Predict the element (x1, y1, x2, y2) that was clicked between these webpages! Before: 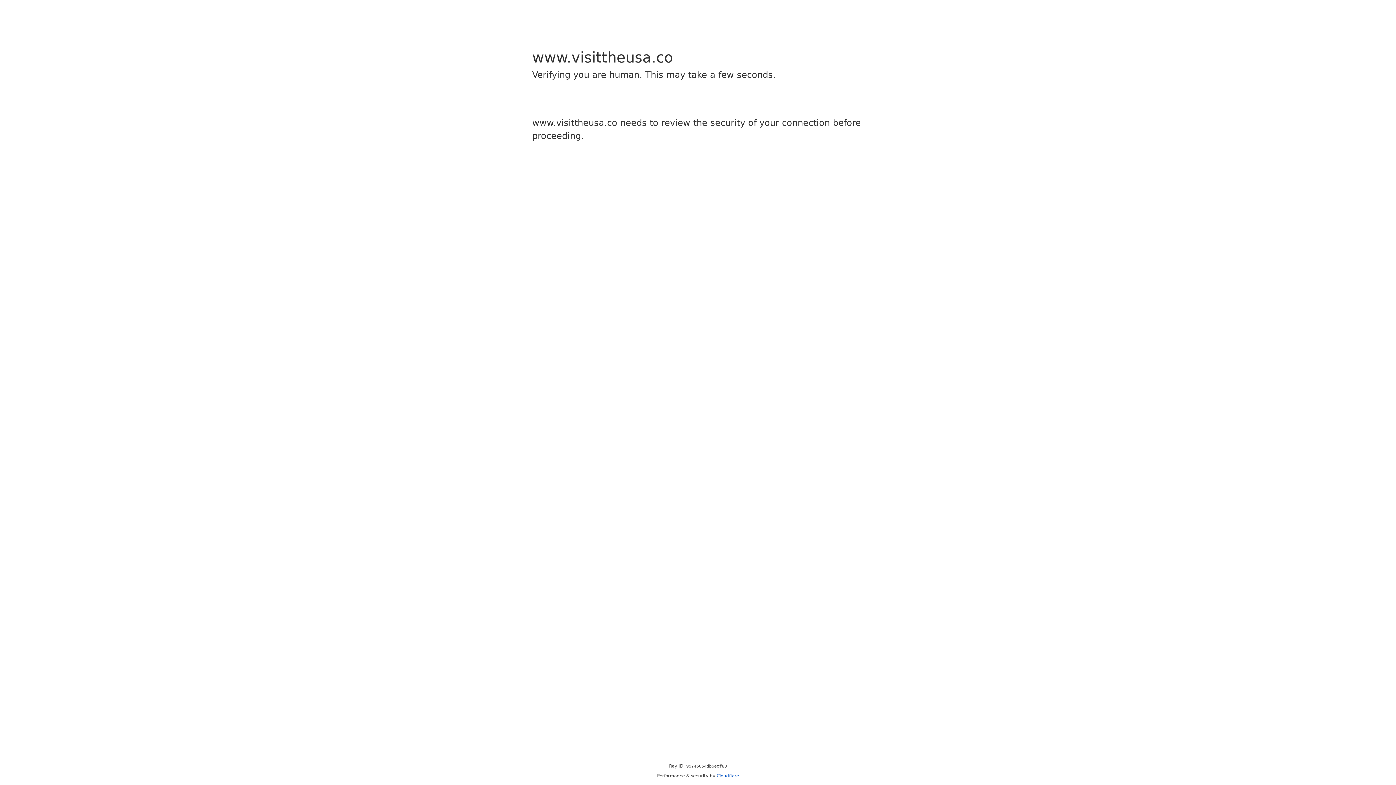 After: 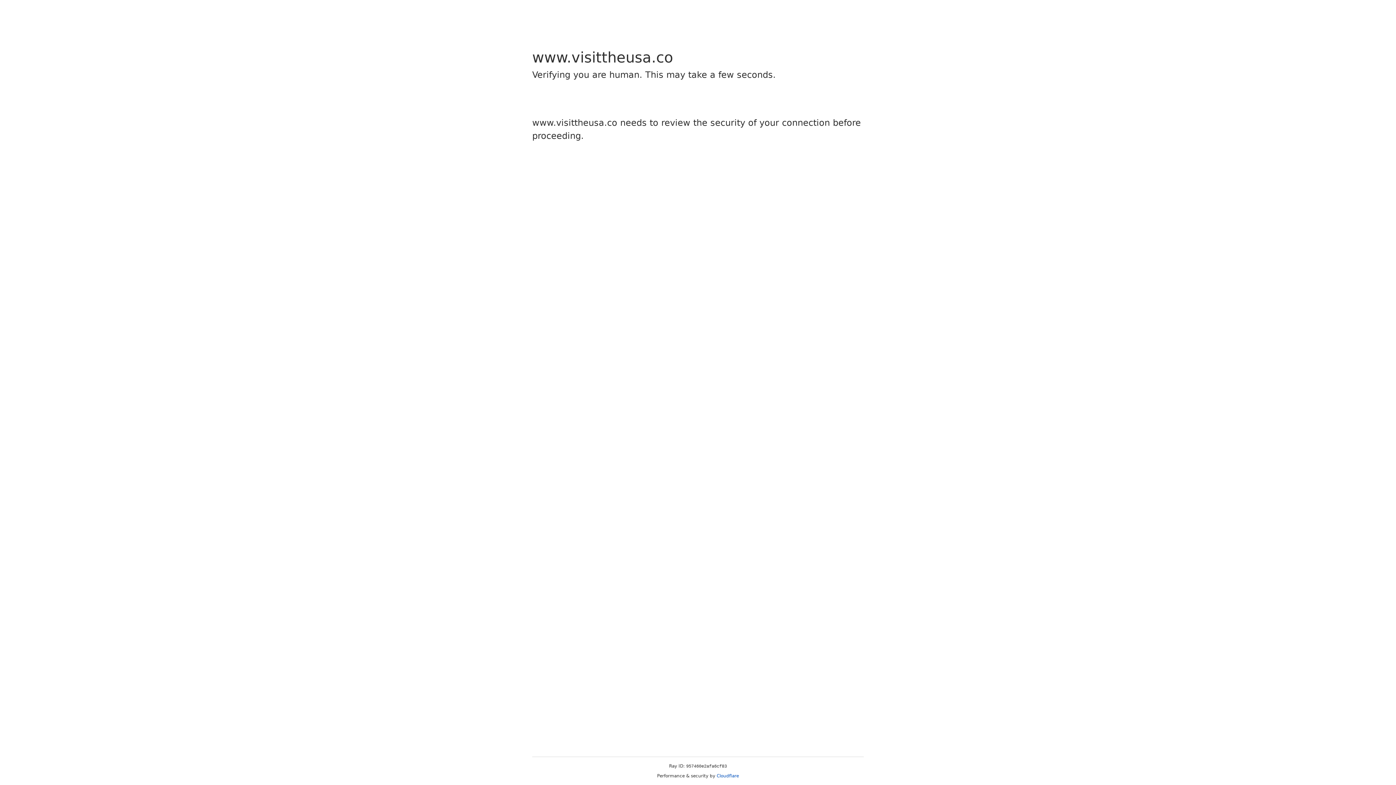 Action: bbox: (716, 773, 739, 778) label: Cloudflare